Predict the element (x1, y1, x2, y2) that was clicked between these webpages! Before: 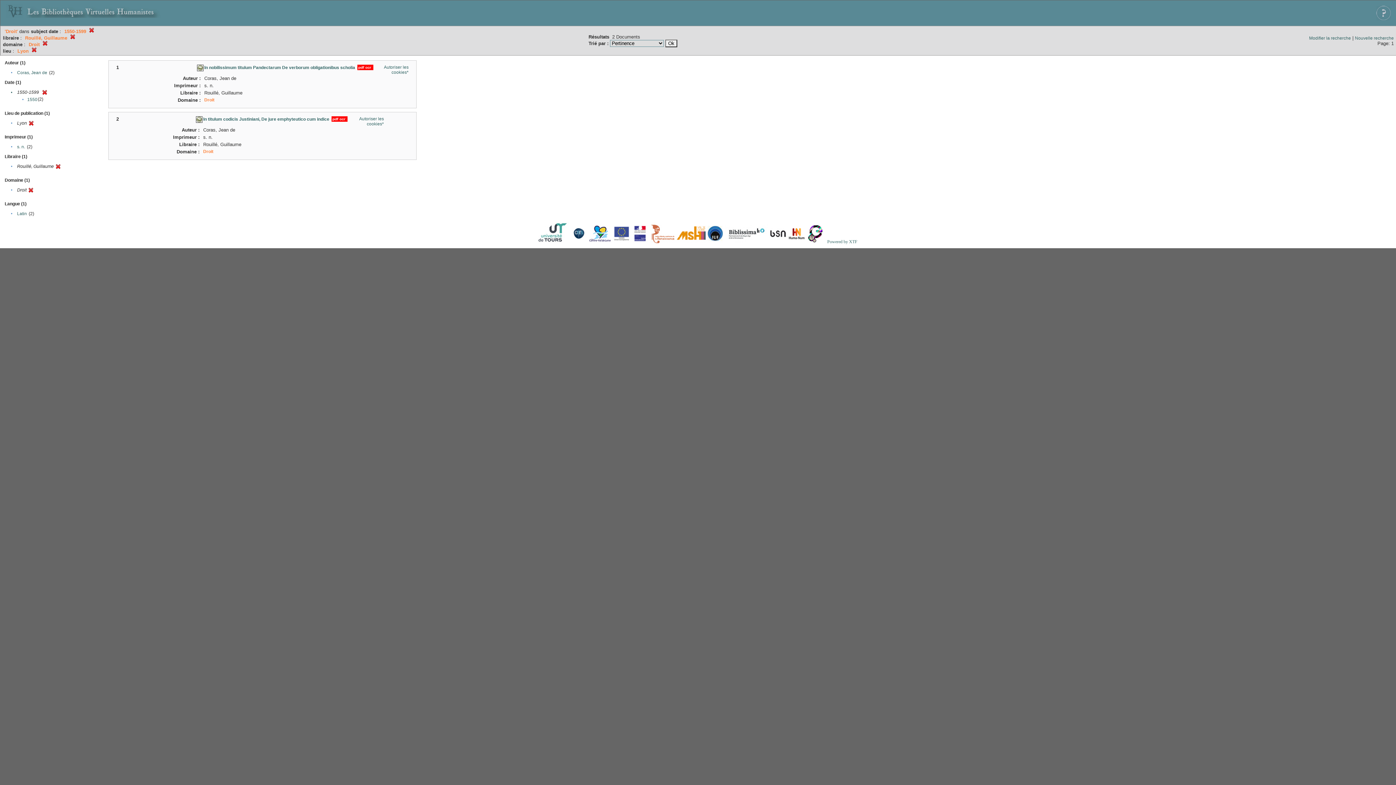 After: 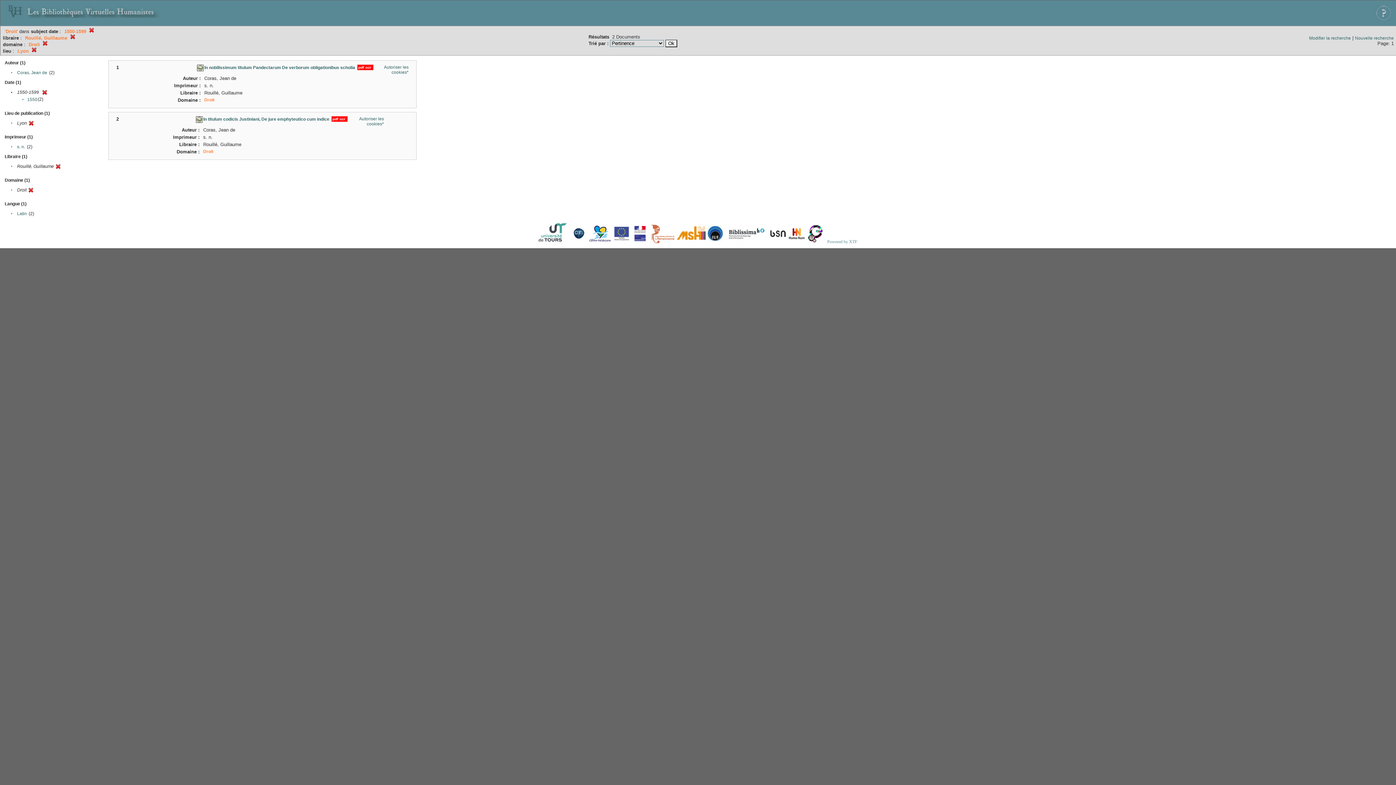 Action: bbox: (827, 239, 857, 244) label: Powered by XTF